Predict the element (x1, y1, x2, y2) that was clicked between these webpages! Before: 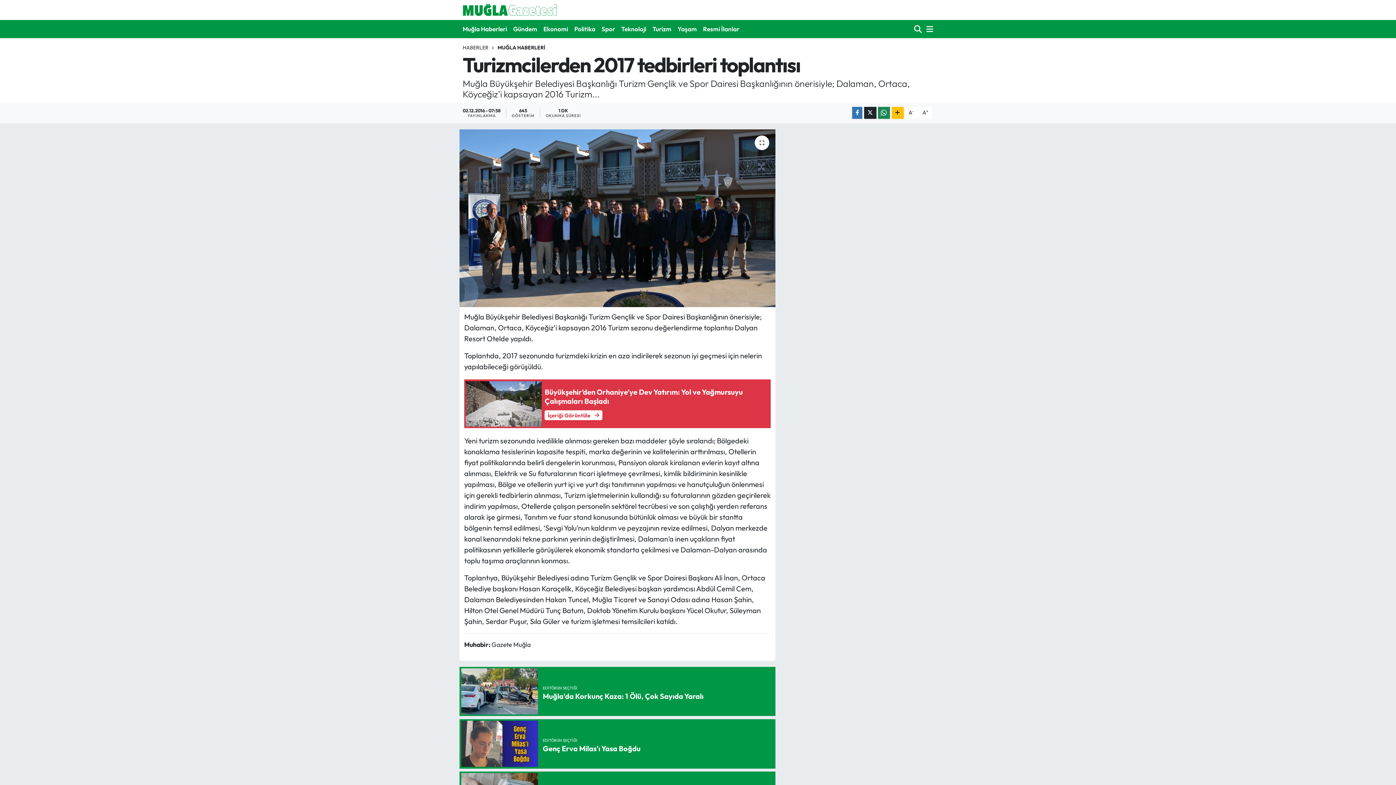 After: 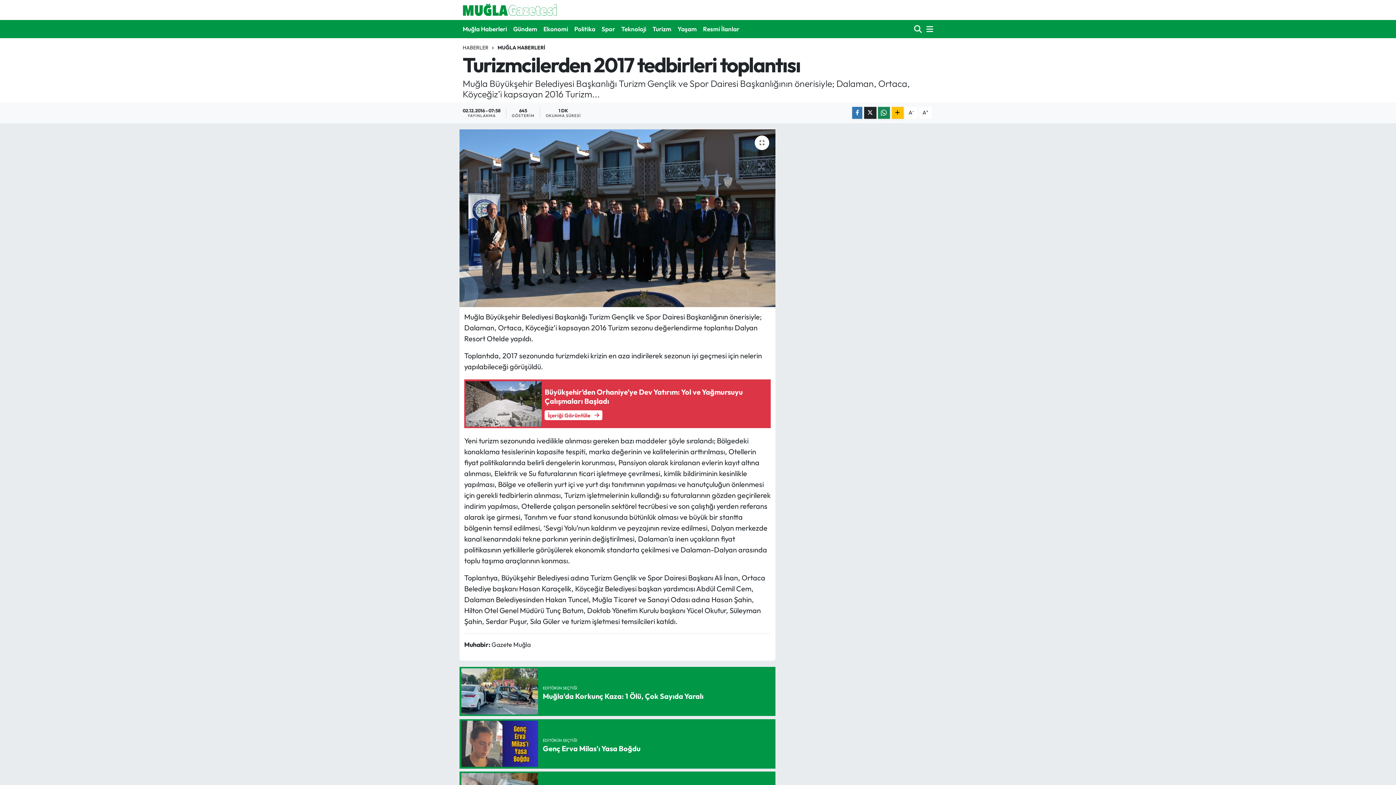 Action: bbox: (464, 379, 770, 428) label: Büyükşehir’den Orhaniye’ye Dev Yatırım: Yol ve Yağmursuyu Çalışmaları Başladı
İçeriği Görüntüle 